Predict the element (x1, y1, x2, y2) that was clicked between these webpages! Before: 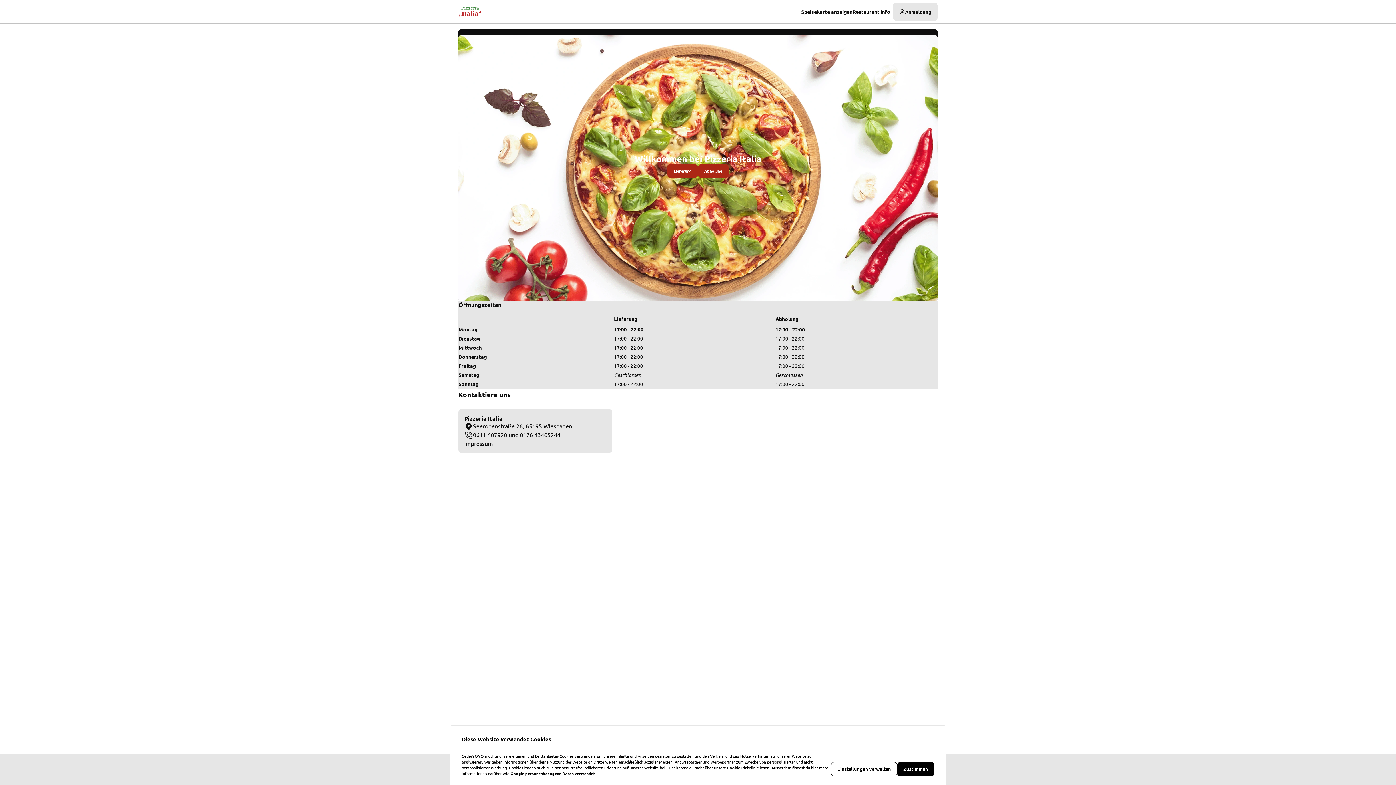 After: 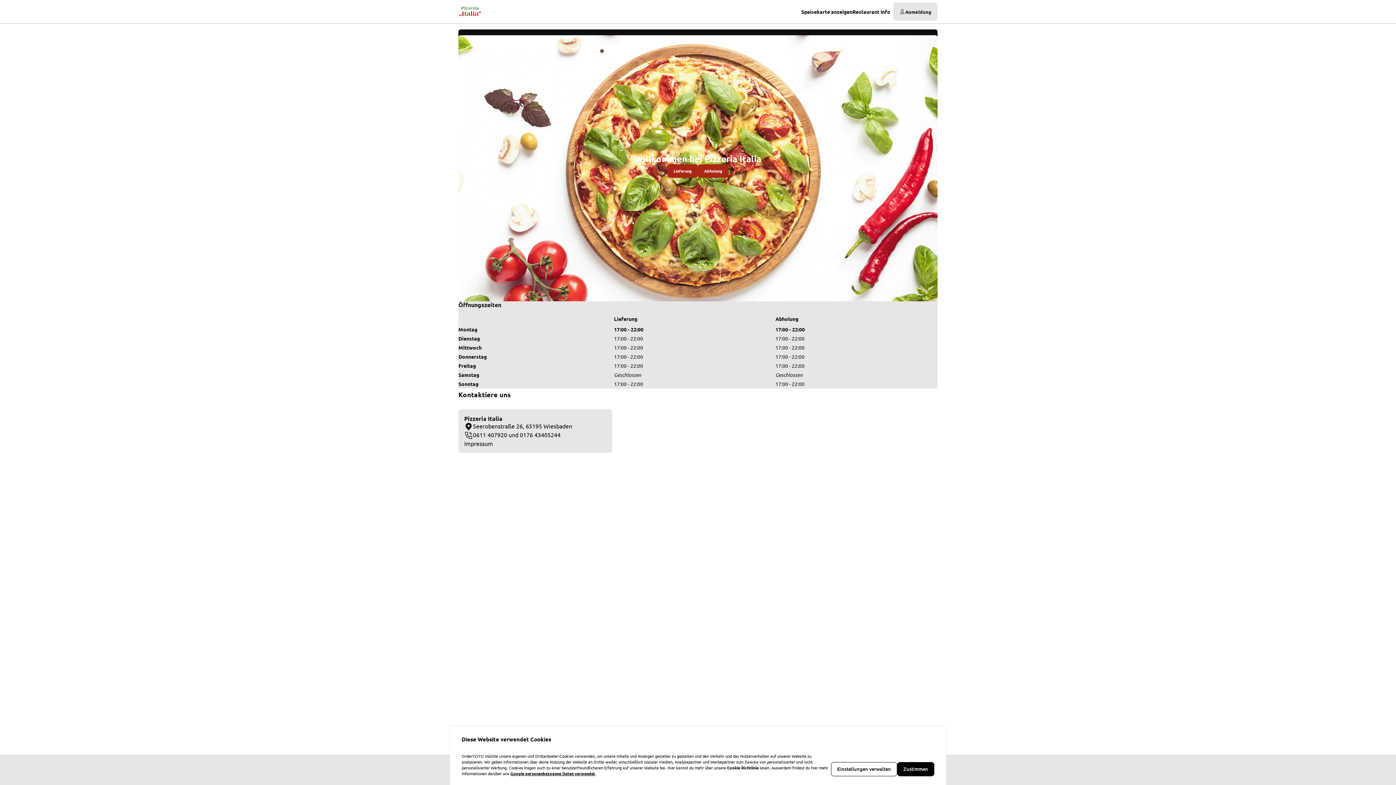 Action: bbox: (510, 770, 595, 776) label: Google personenbezogene Daten verwendet